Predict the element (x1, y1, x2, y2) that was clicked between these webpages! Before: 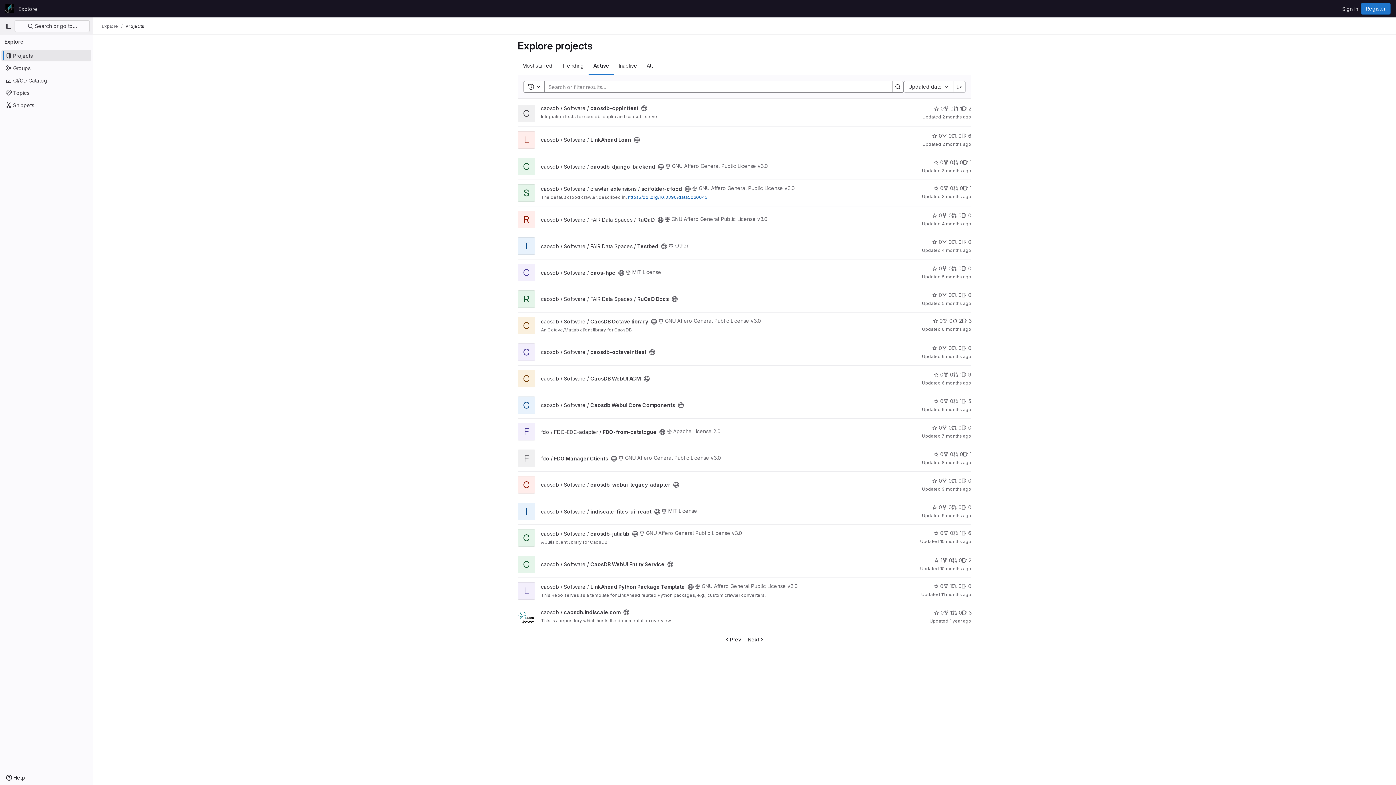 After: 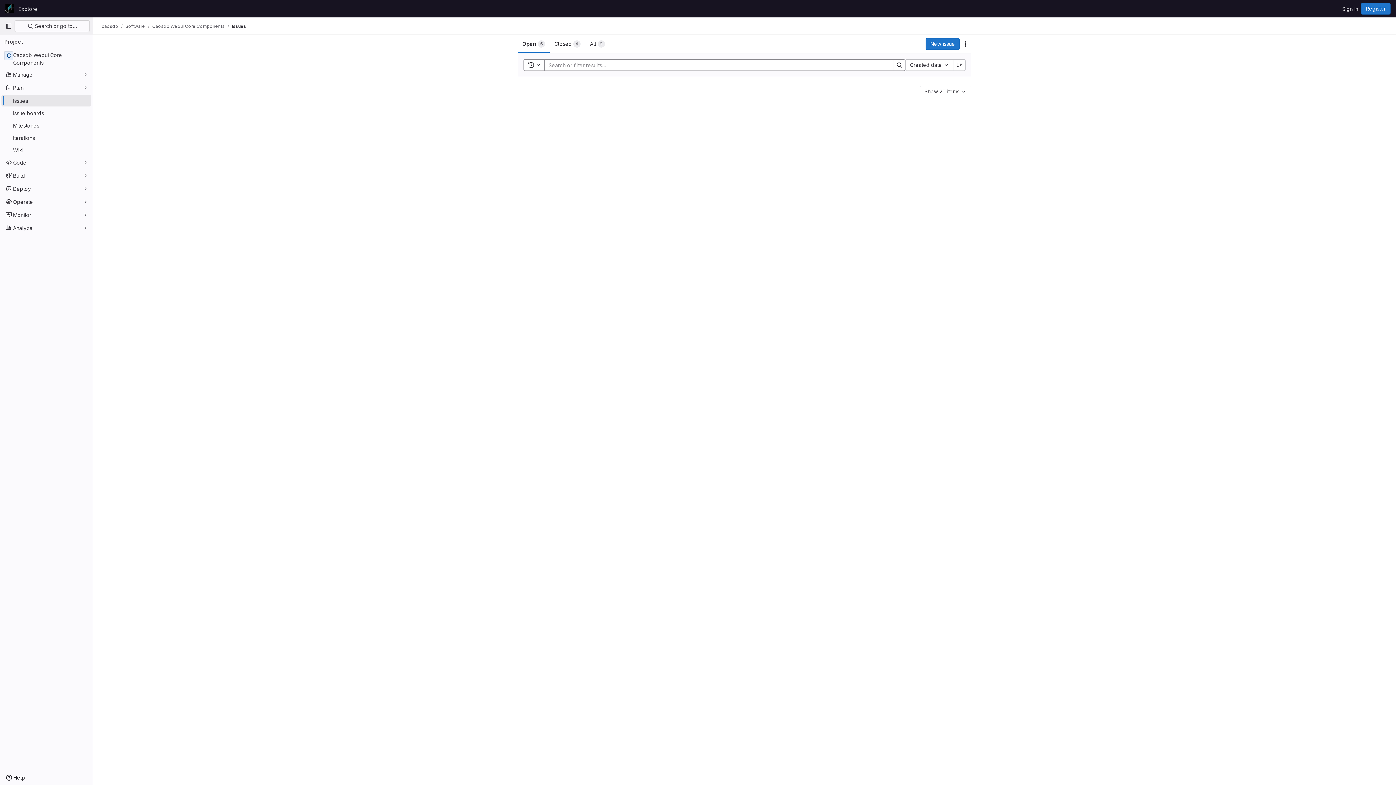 Action: label: Caosdb Webui Core Components has 5 open issues bbox: (961, 397, 971, 405)